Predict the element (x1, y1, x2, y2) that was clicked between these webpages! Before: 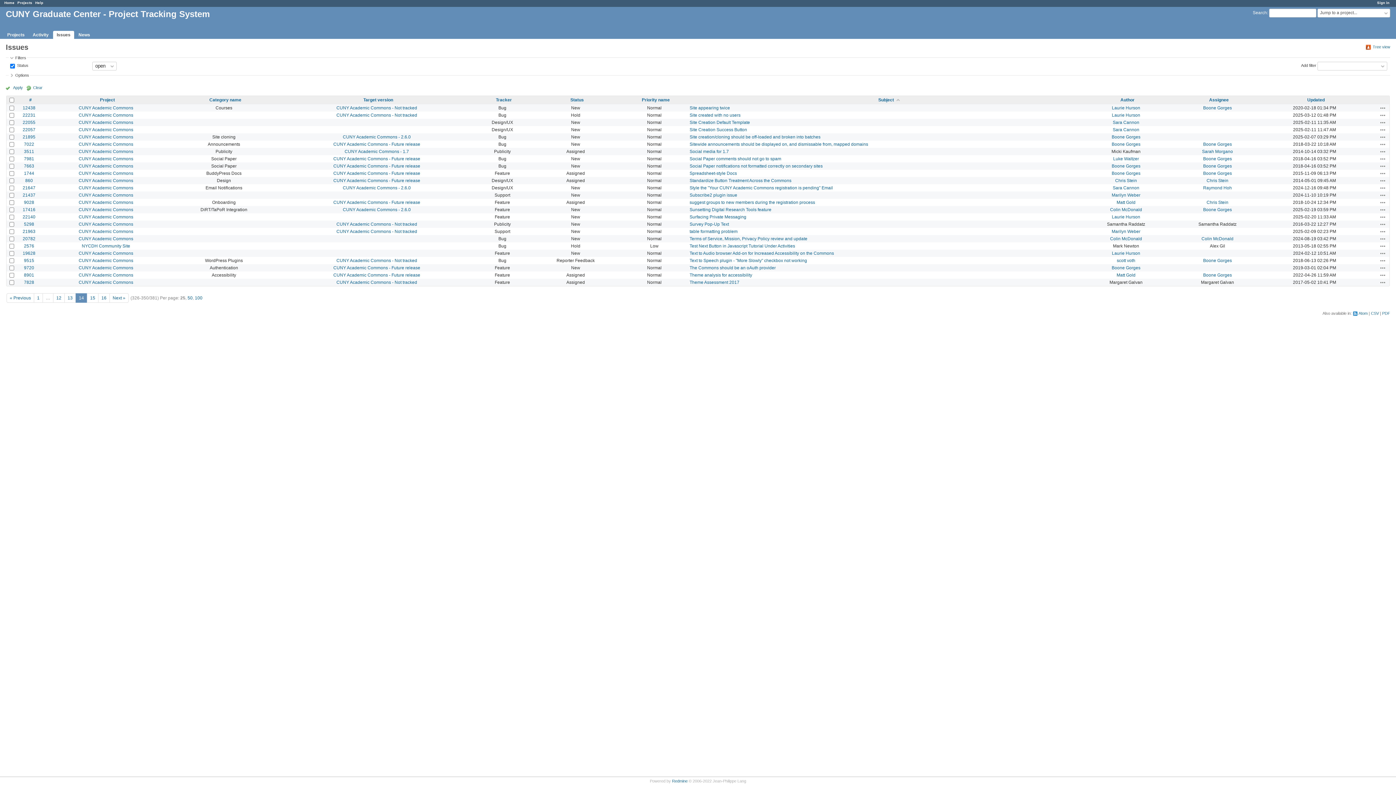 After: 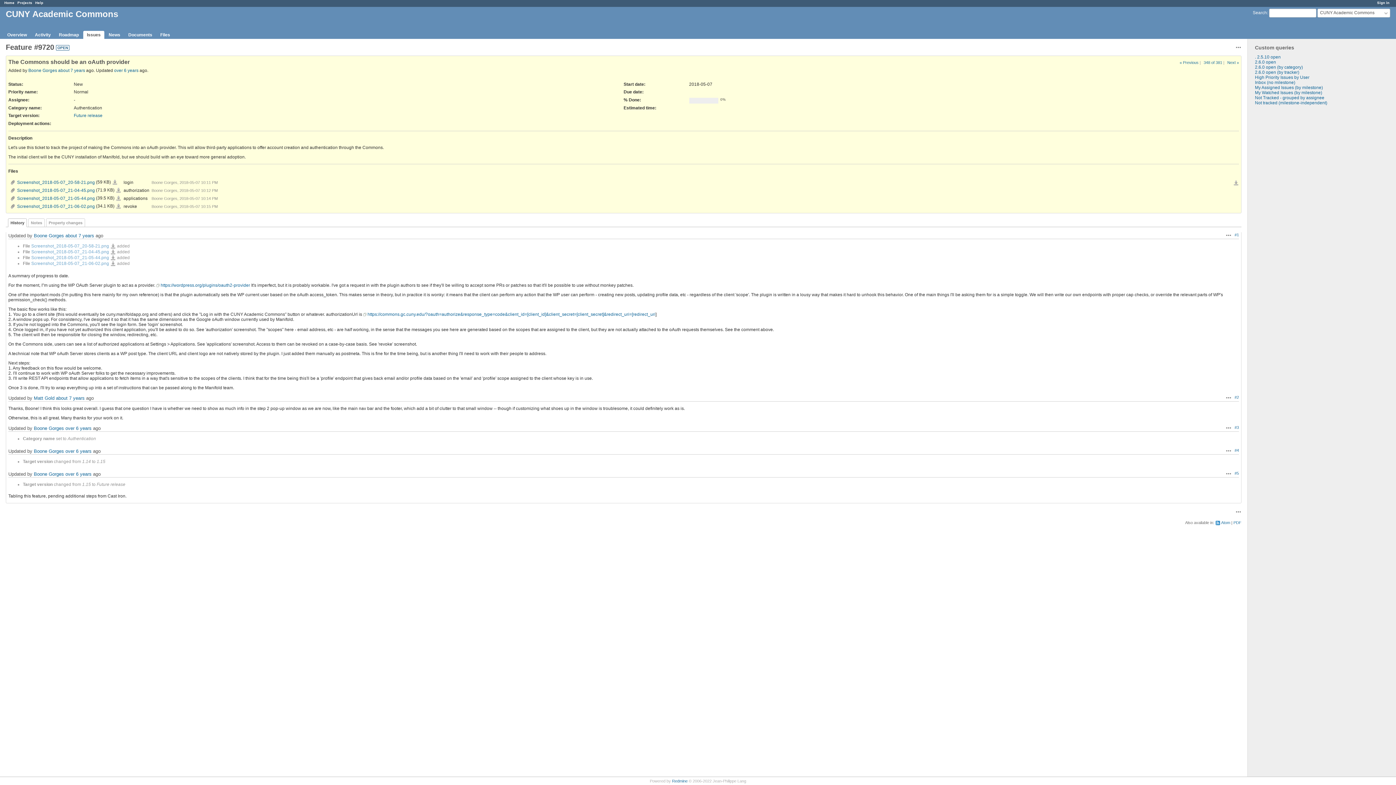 Action: bbox: (689, 265, 776, 270) label: The Commons should be an oAuth provider